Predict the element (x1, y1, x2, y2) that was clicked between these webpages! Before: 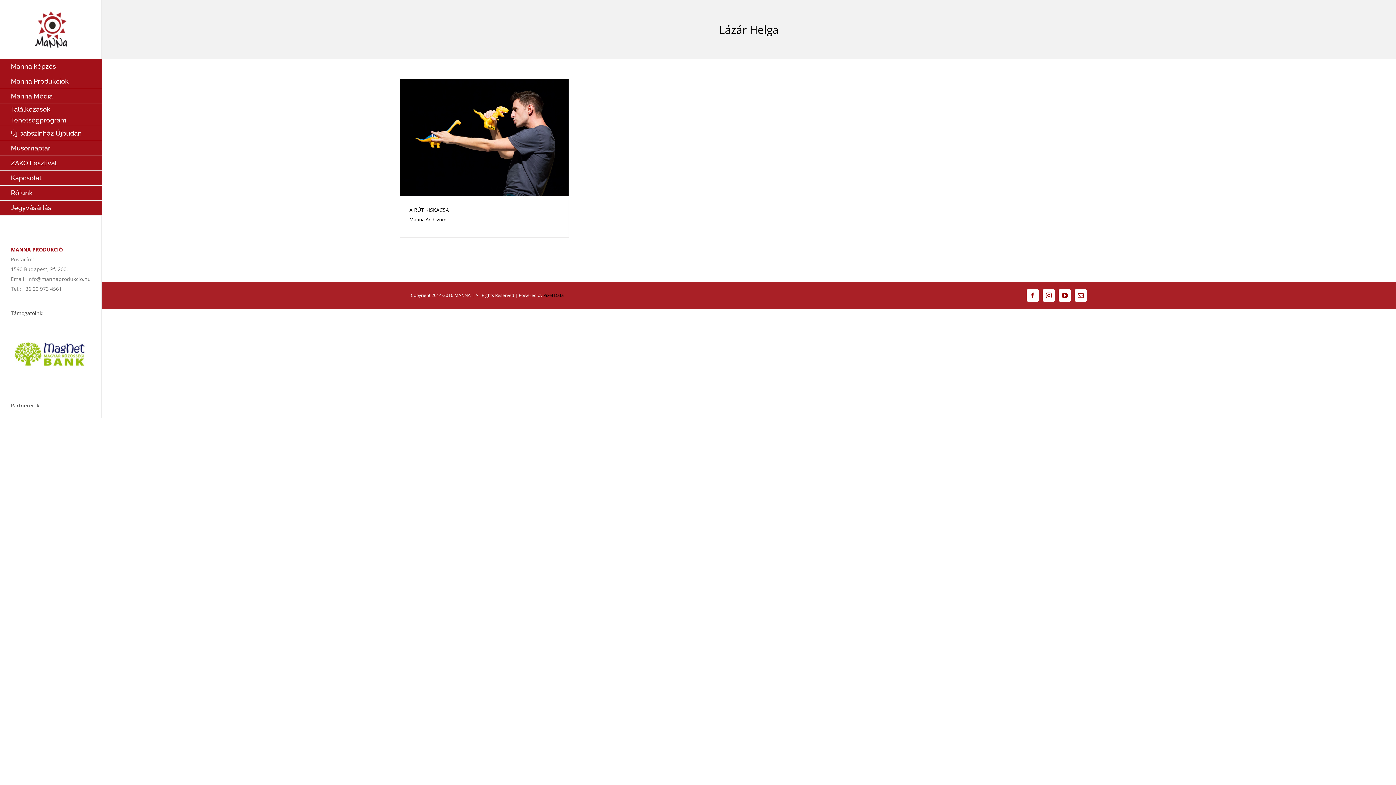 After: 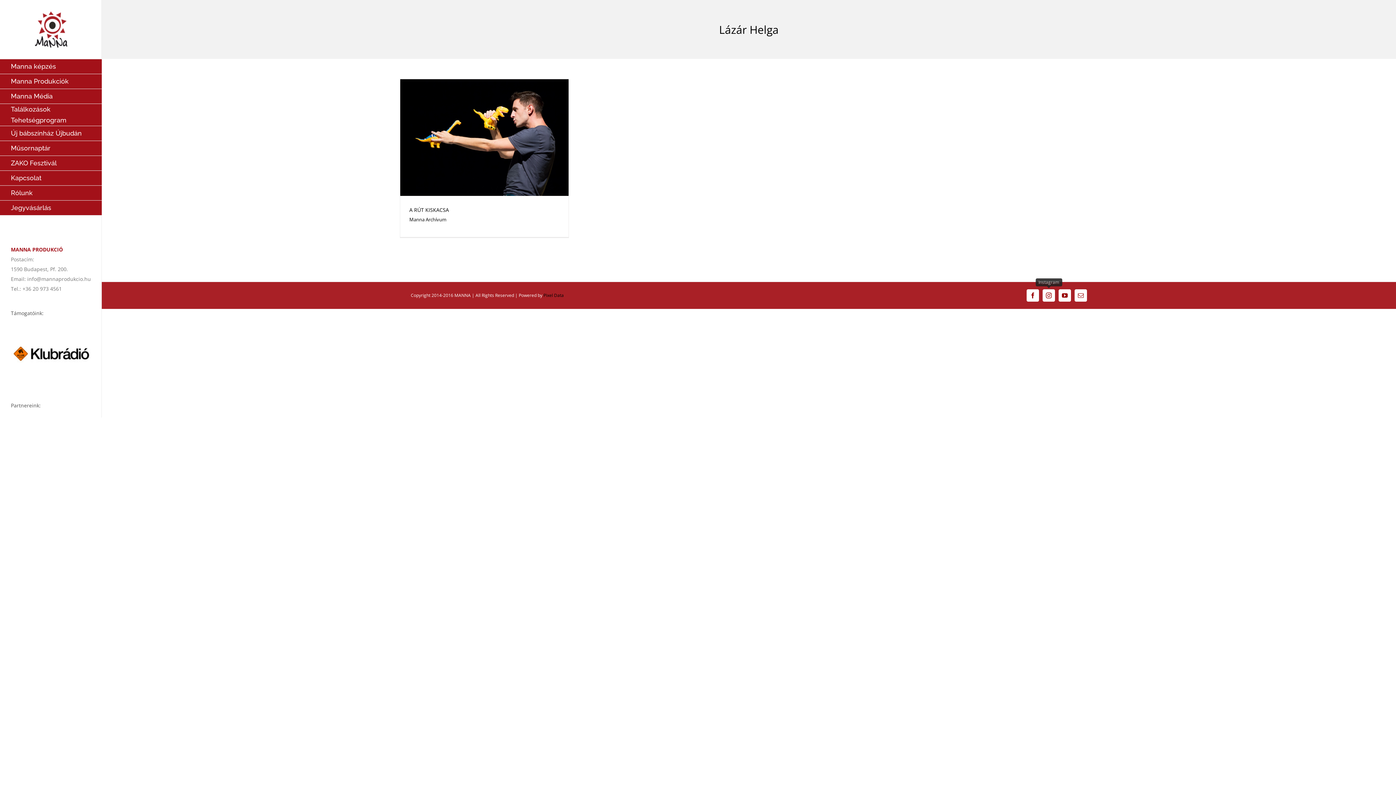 Action: bbox: (1042, 289, 1055, 301) label: Instagram